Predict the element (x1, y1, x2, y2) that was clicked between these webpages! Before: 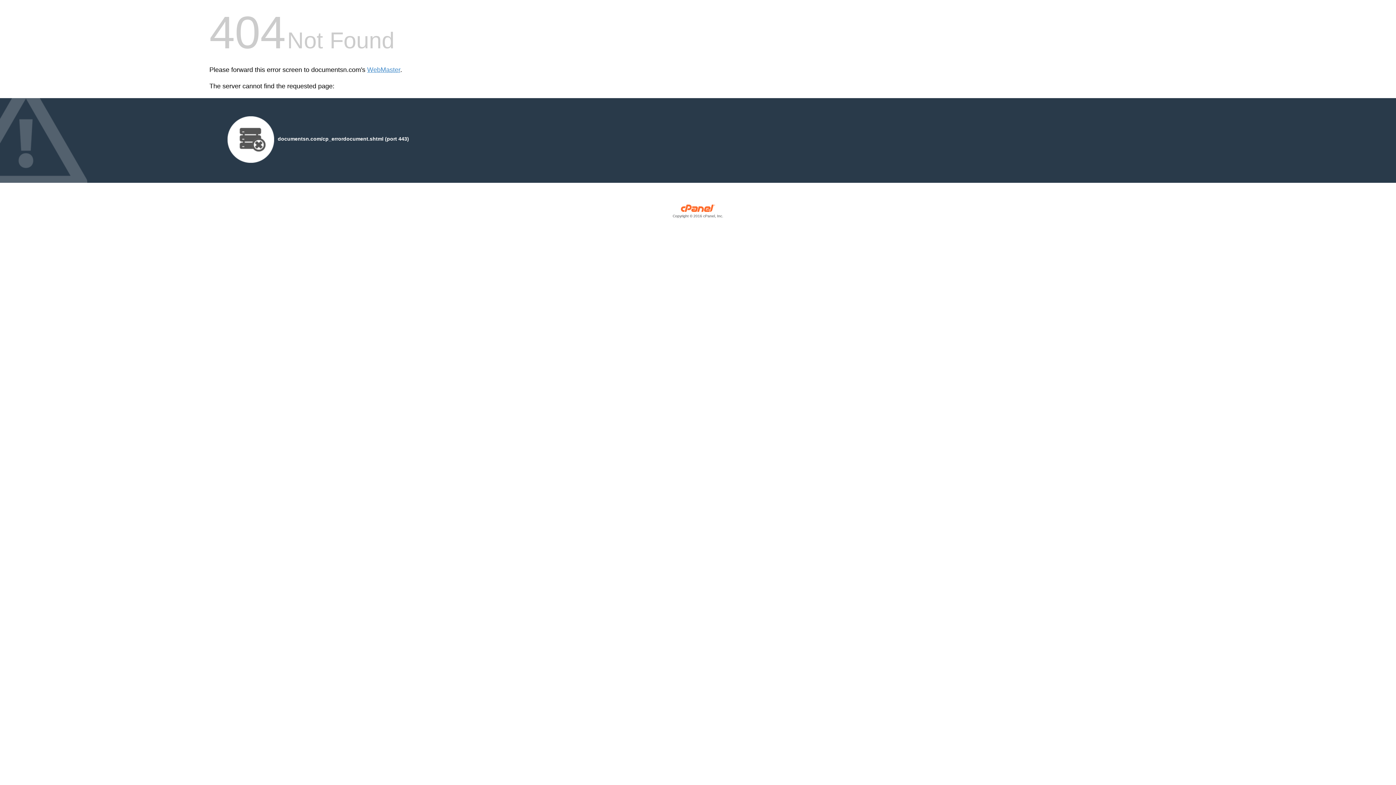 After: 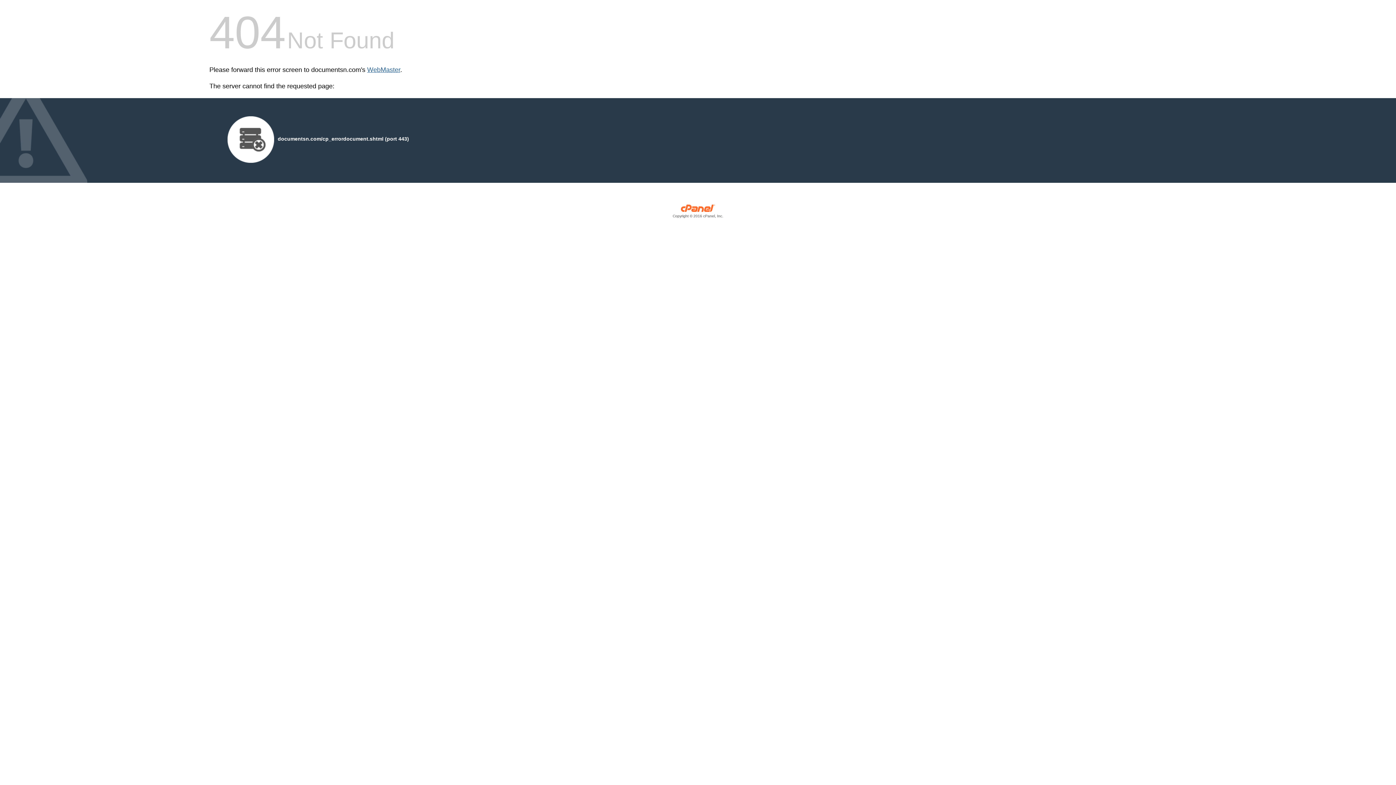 Action: bbox: (367, 66, 400, 73) label: WebMaster